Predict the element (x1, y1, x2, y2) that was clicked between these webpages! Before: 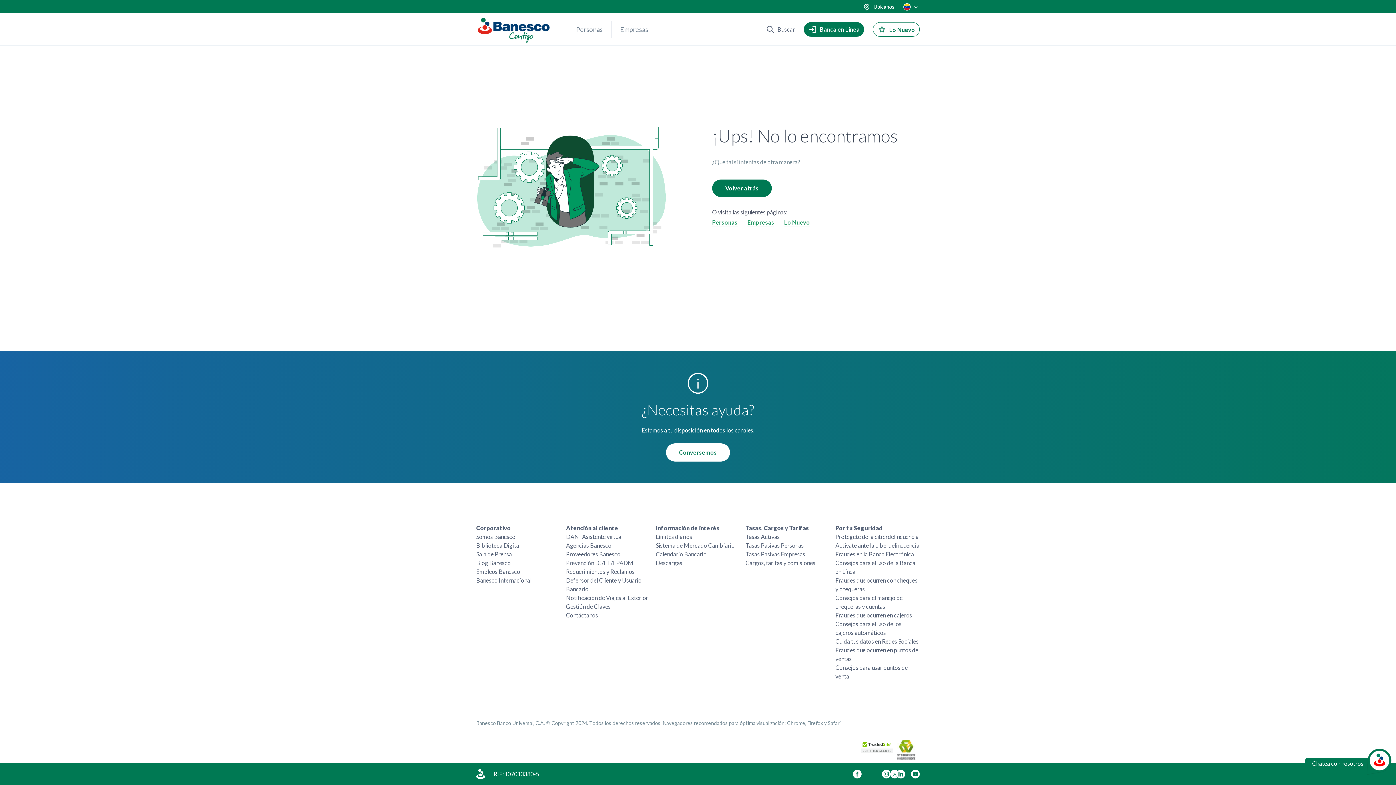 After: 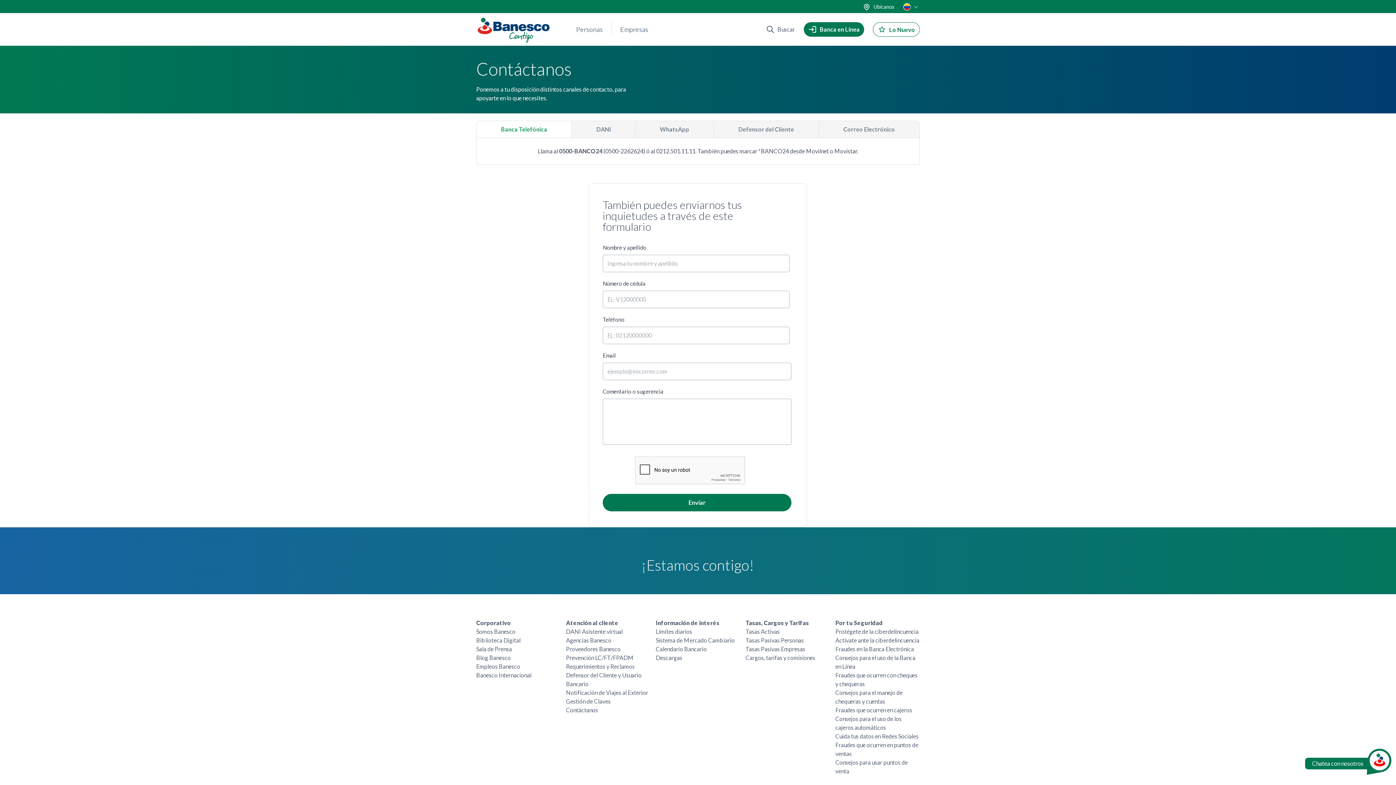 Action: label: Contáctanos bbox: (566, 612, 598, 618)